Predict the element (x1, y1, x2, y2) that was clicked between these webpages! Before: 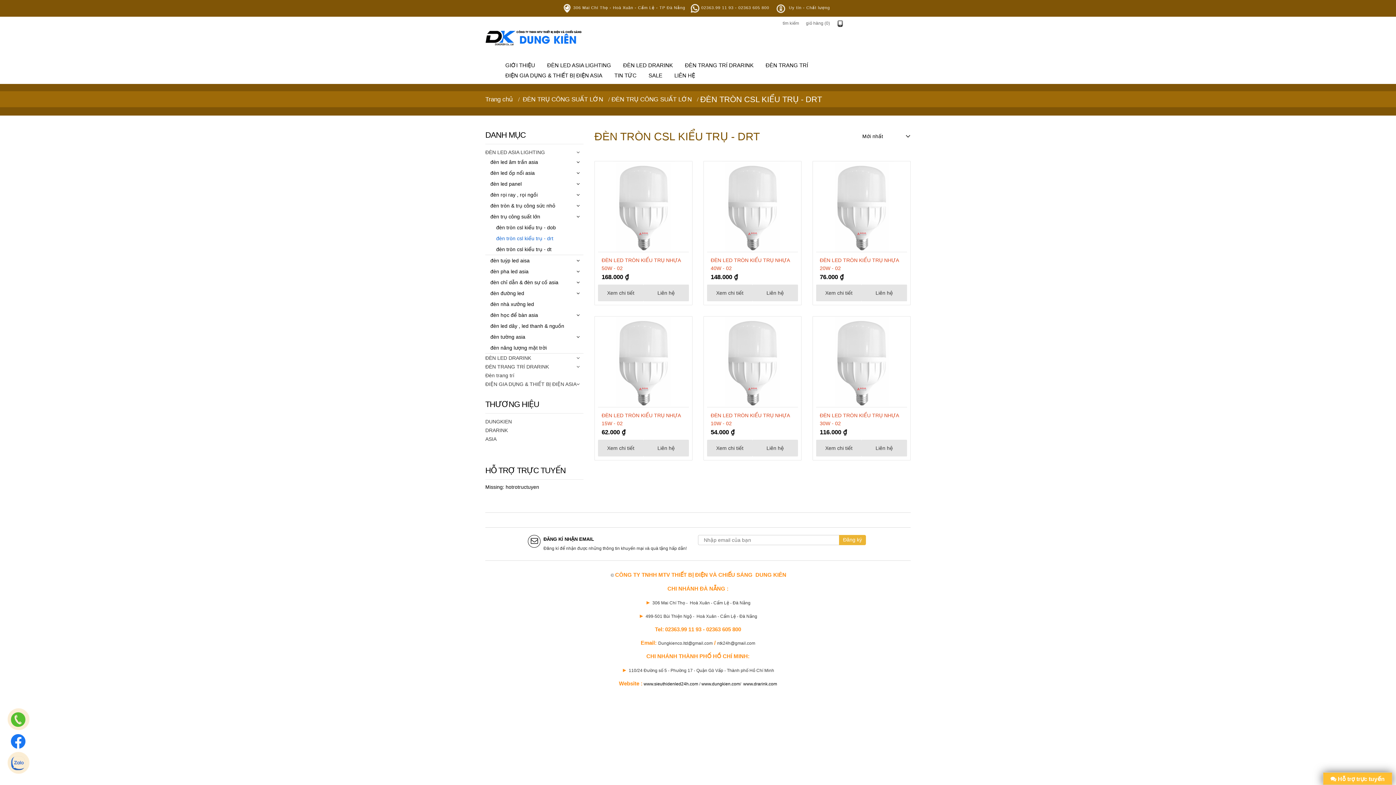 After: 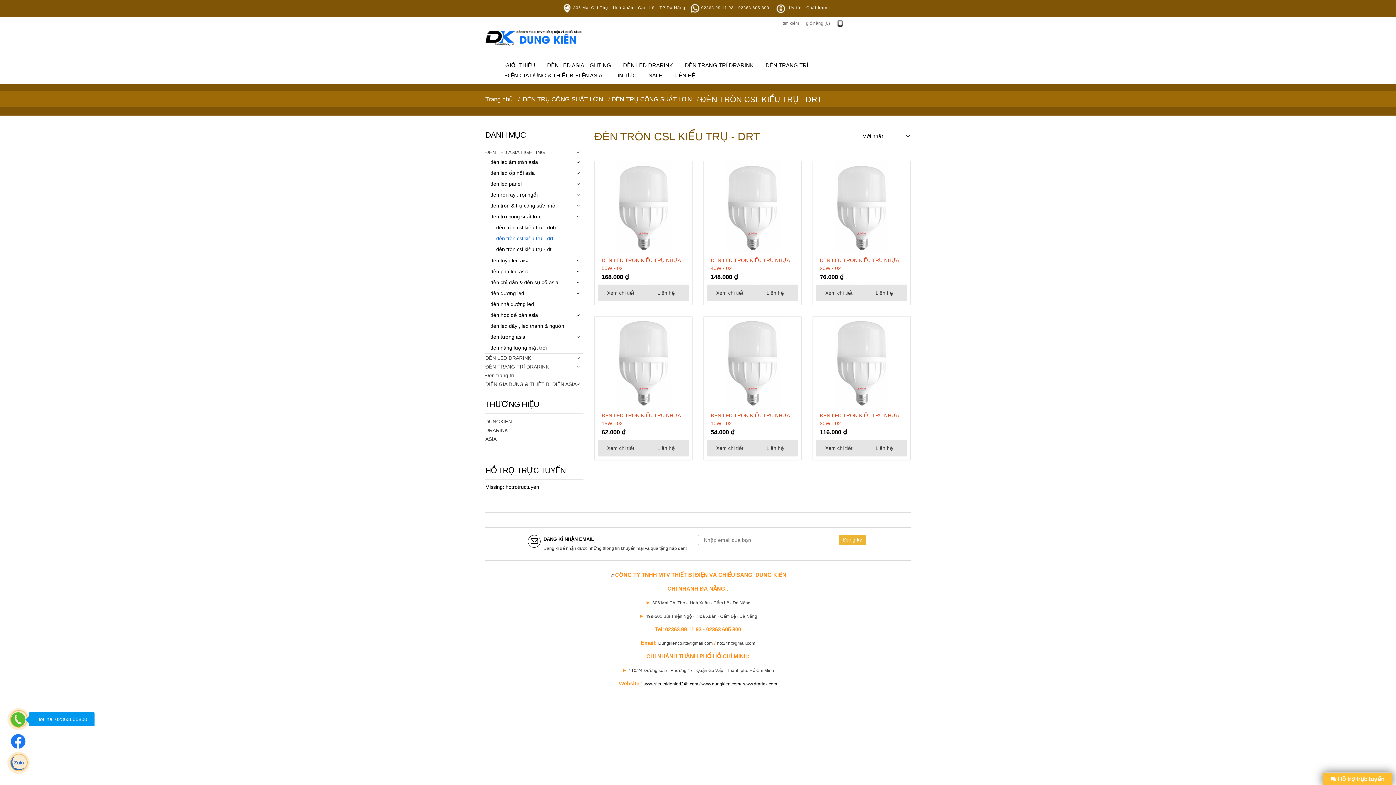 Action: bbox: (10, 712, 25, 727)